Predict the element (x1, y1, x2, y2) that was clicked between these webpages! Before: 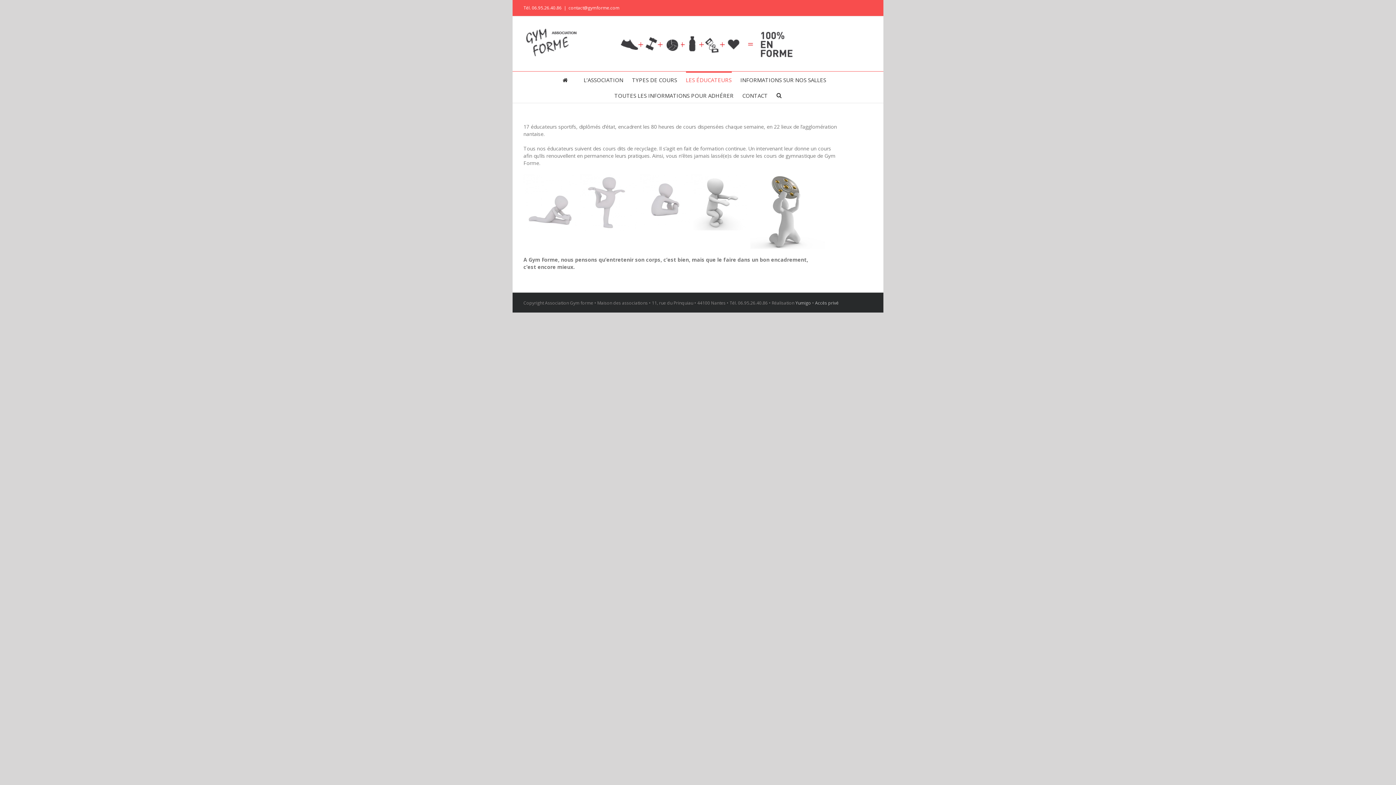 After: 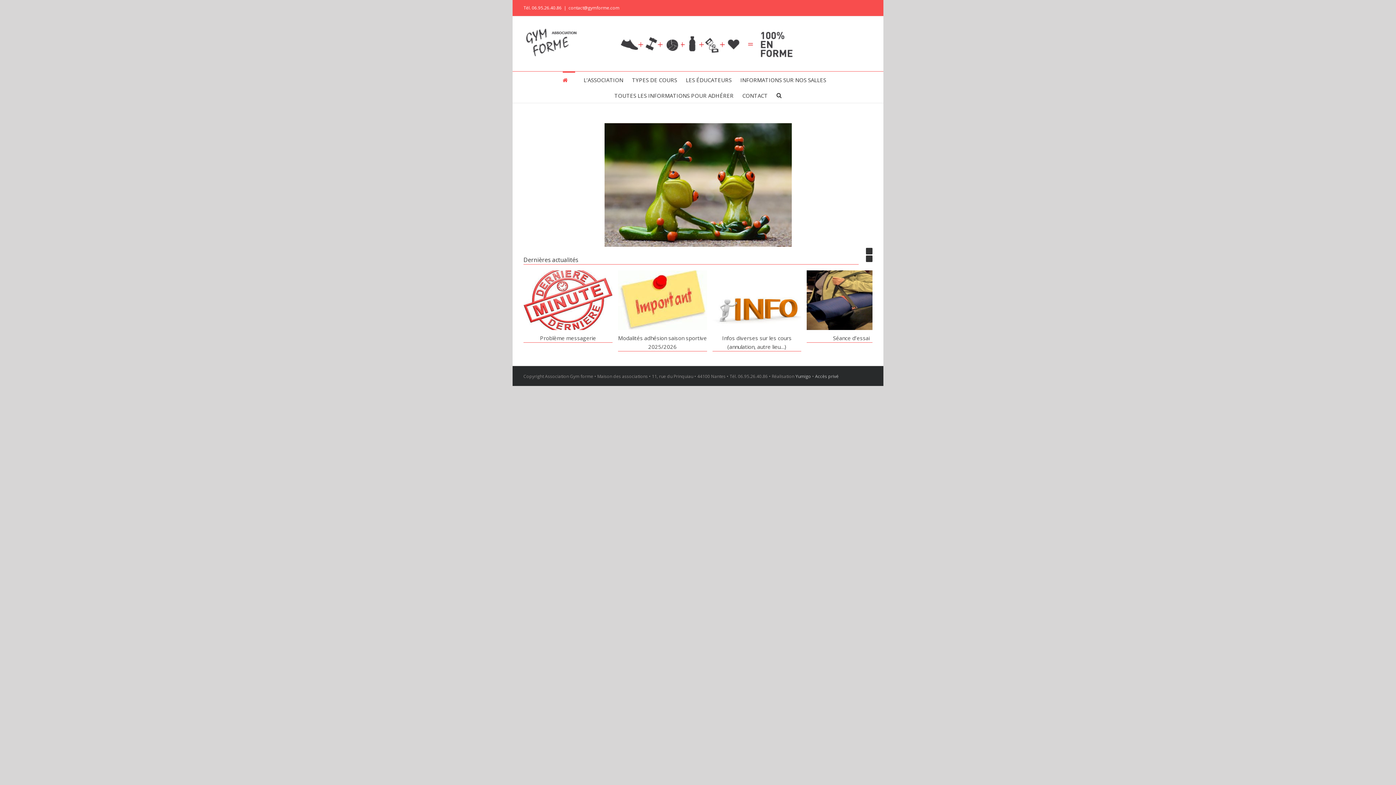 Action: label:   bbox: (562, 71, 575, 87)